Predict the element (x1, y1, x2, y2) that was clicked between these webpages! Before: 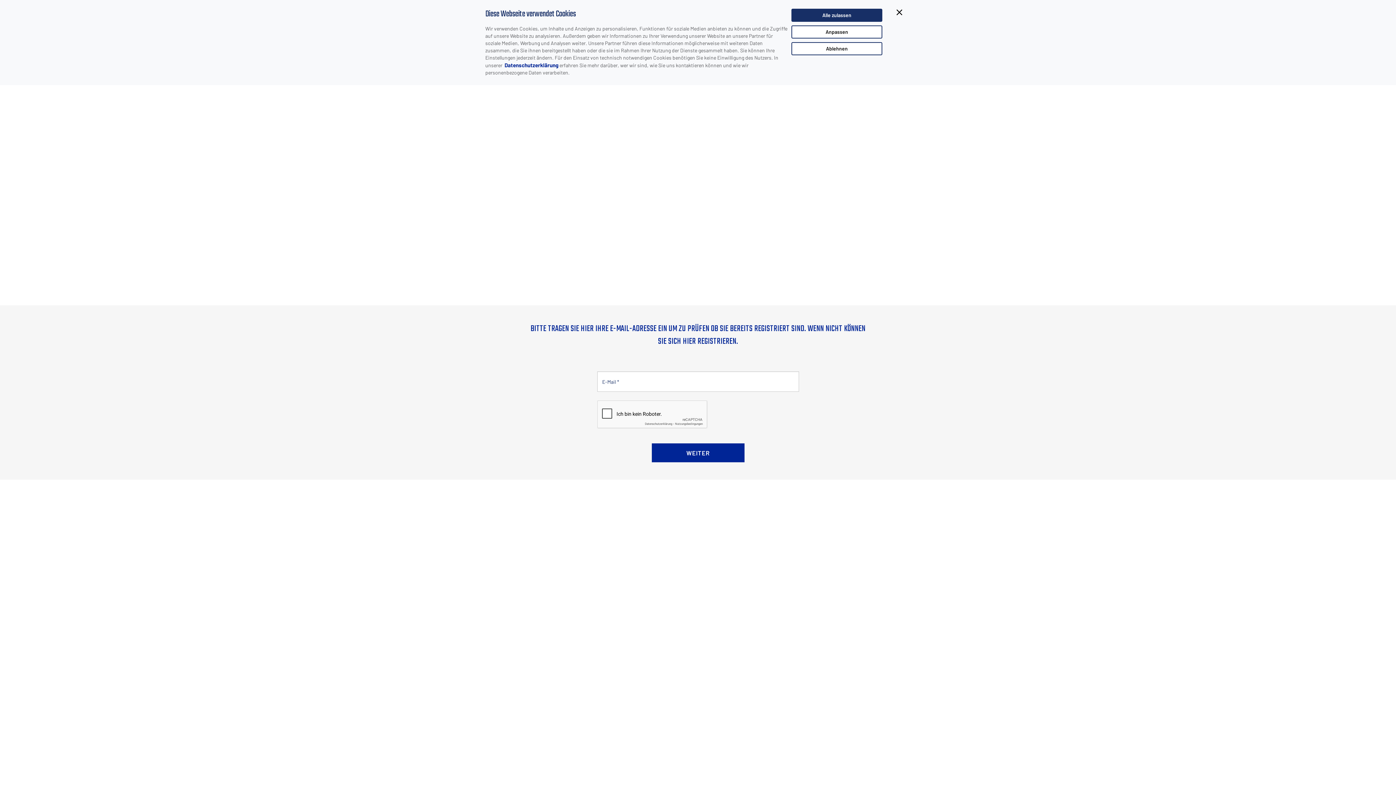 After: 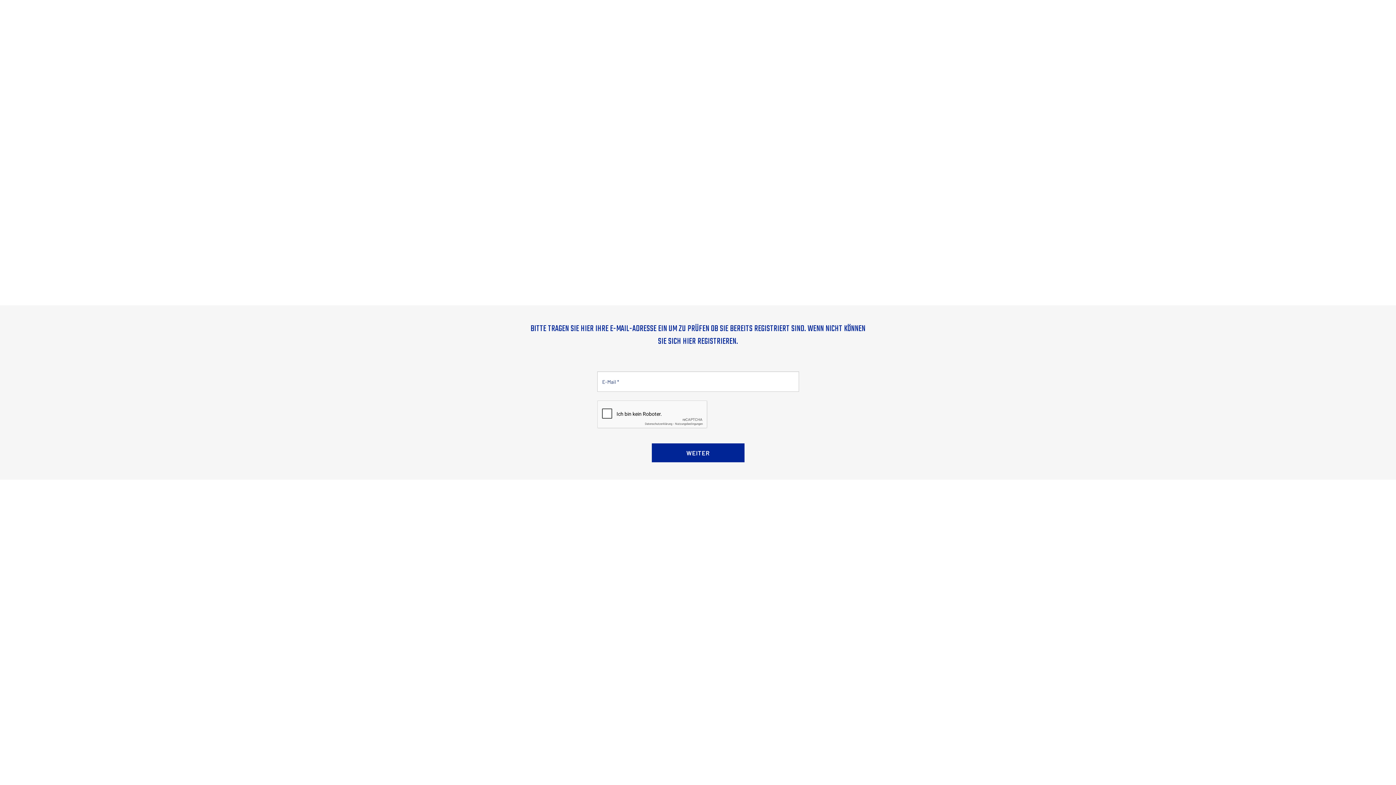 Action: bbox: (791, 8, 882, 21) label: Alle zulassen